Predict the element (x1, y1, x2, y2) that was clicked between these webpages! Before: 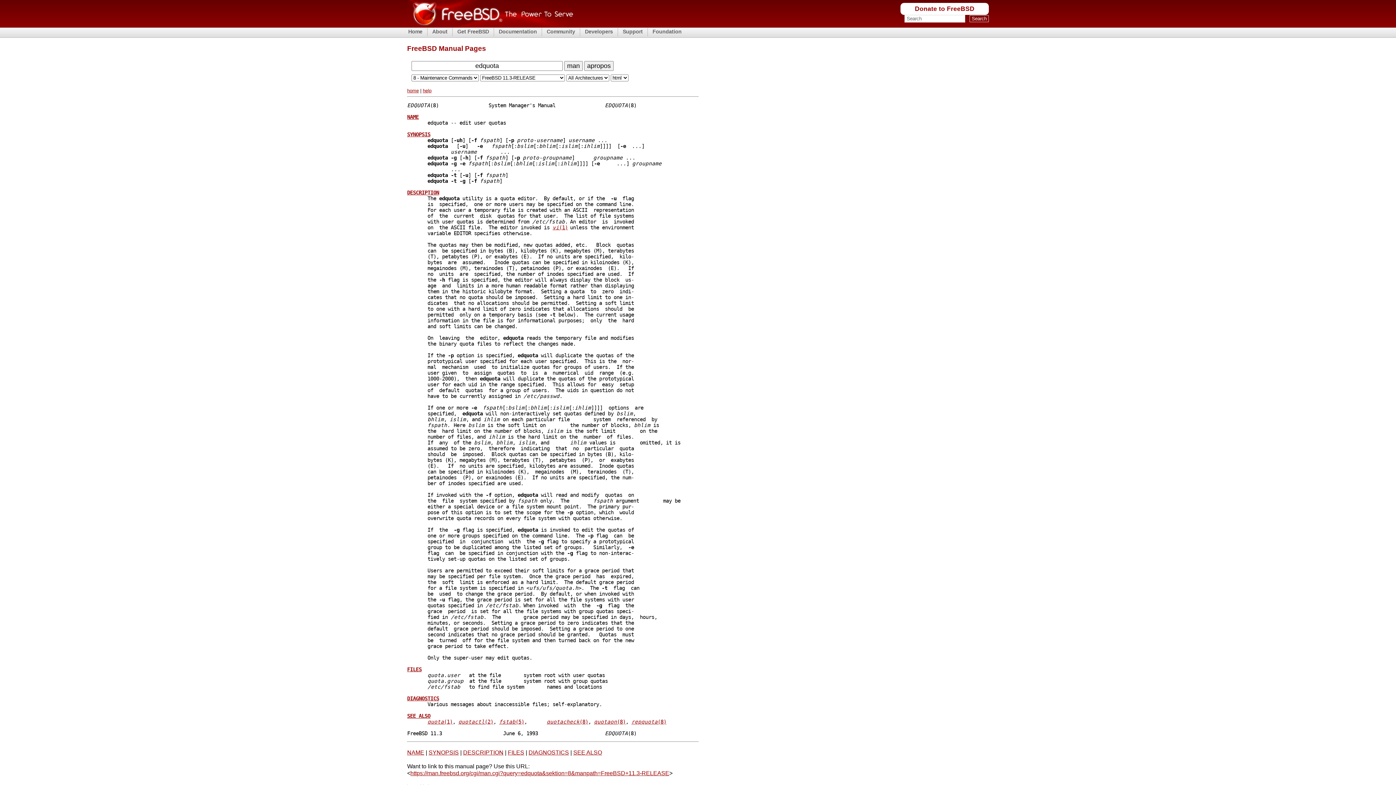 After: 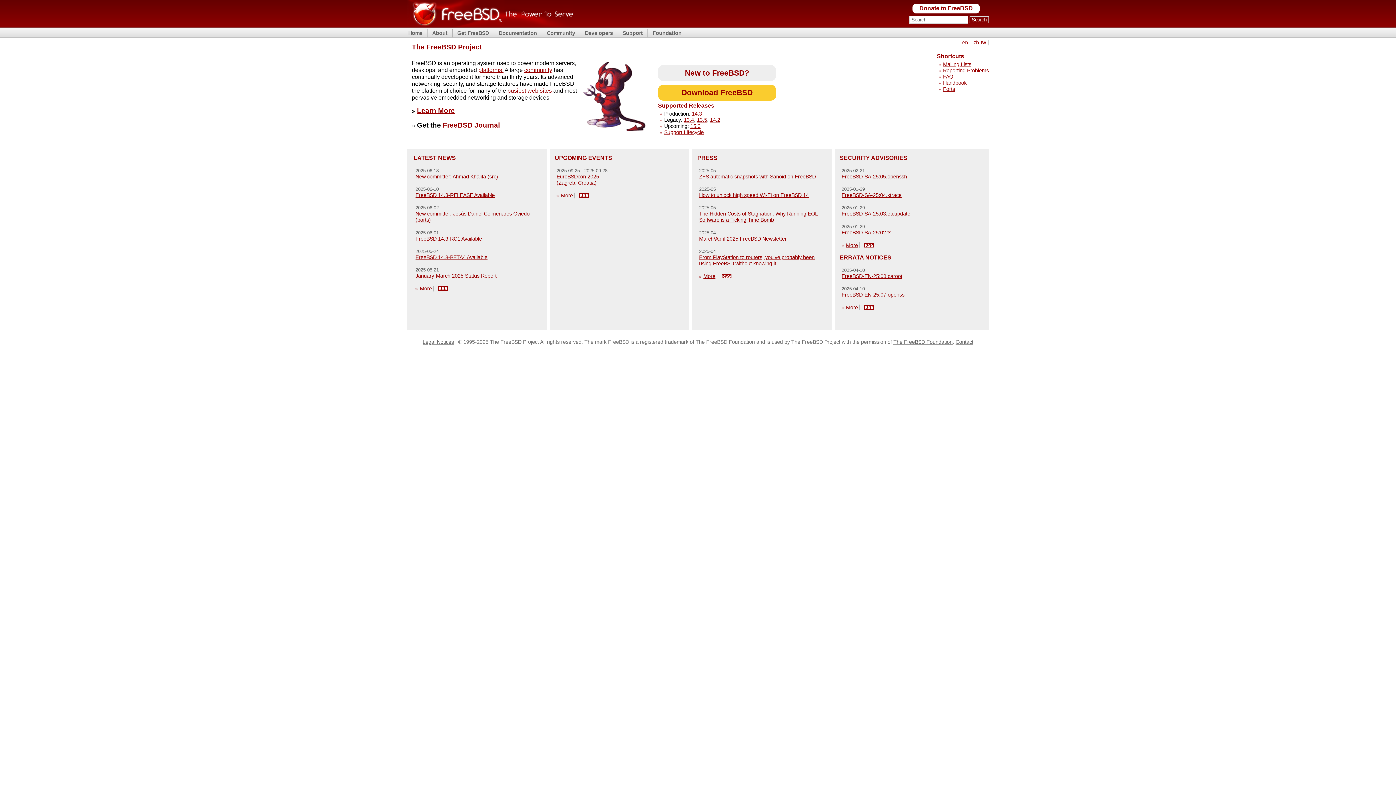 Action: label: Home bbox: (407, 28, 423, 35)